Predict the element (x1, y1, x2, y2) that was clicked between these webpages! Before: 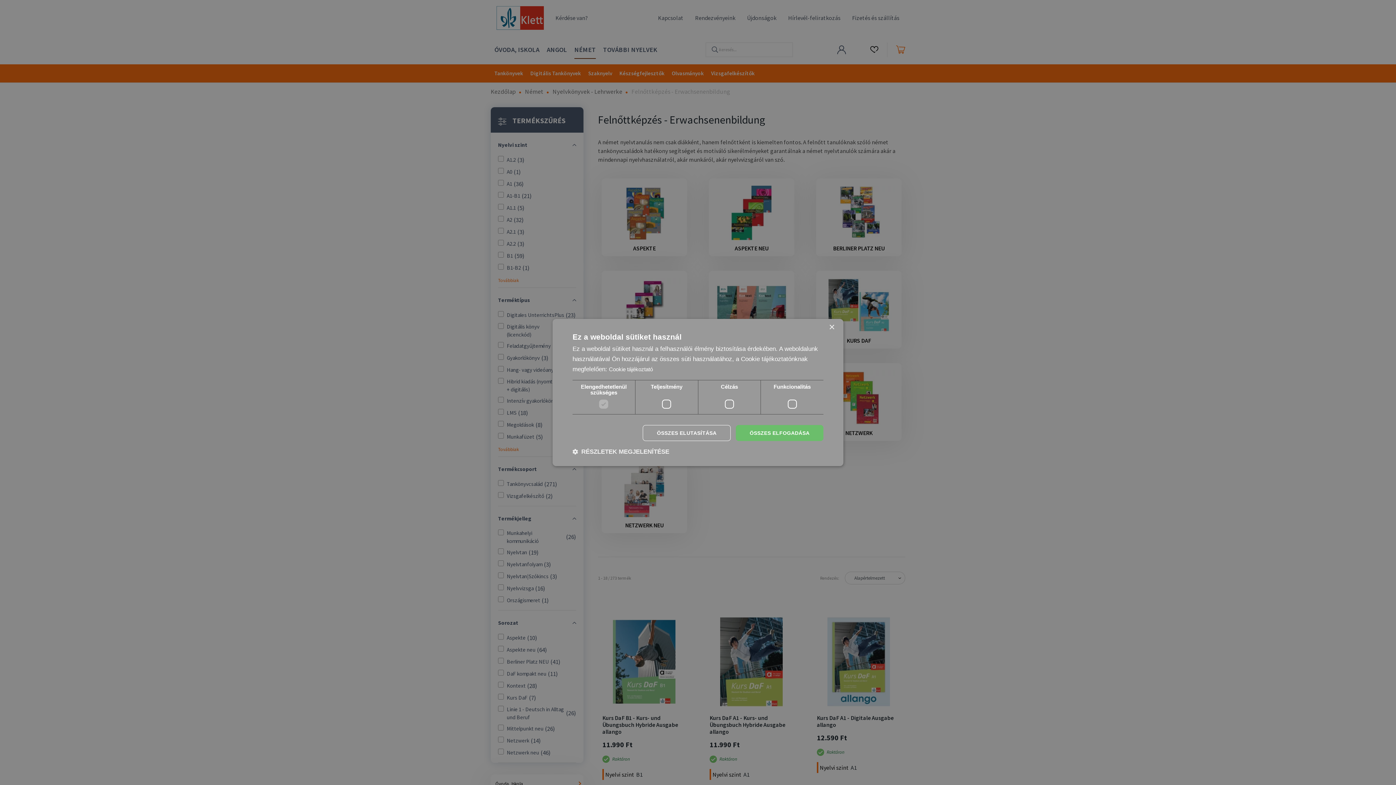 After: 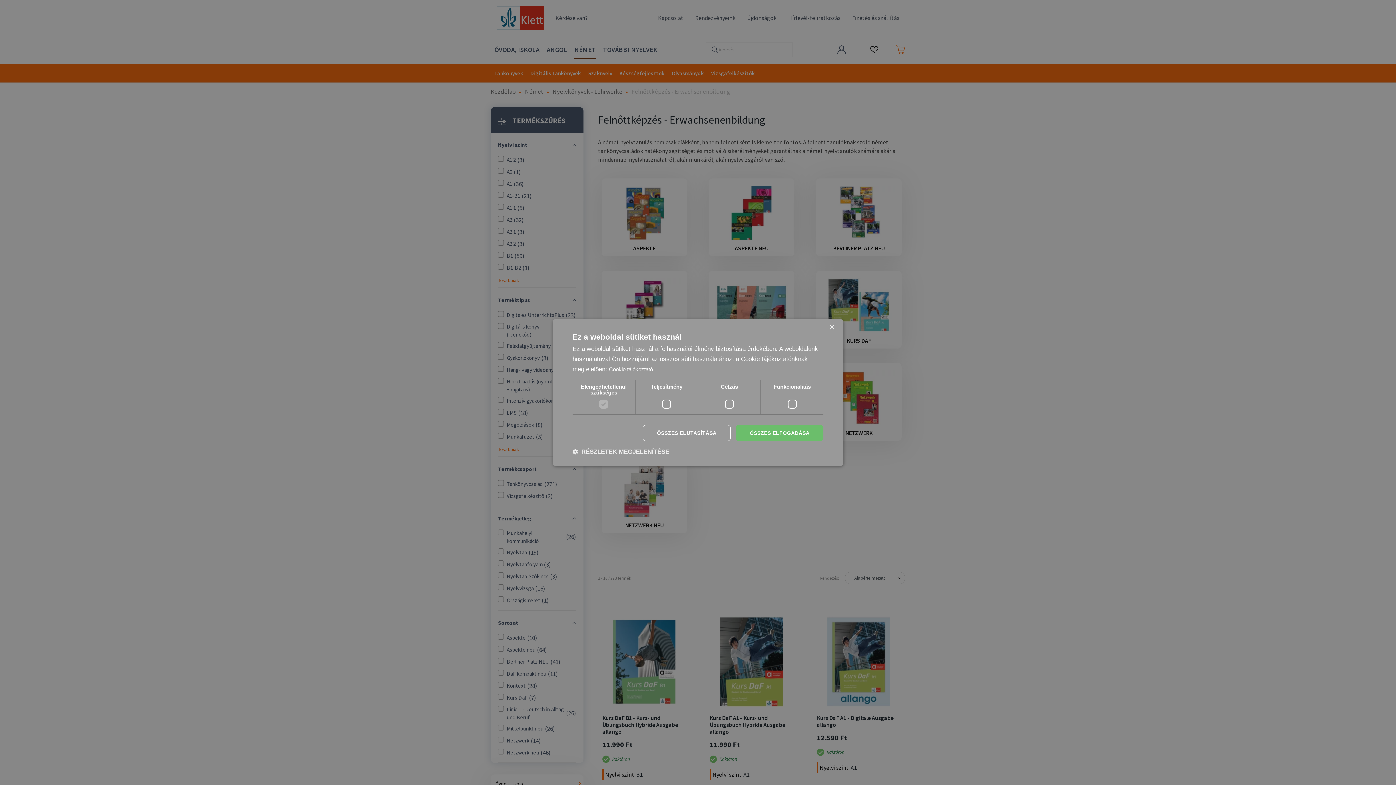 Action: label: Cookie tájékoztató, opens a new window bbox: (609, 366, 653, 372)